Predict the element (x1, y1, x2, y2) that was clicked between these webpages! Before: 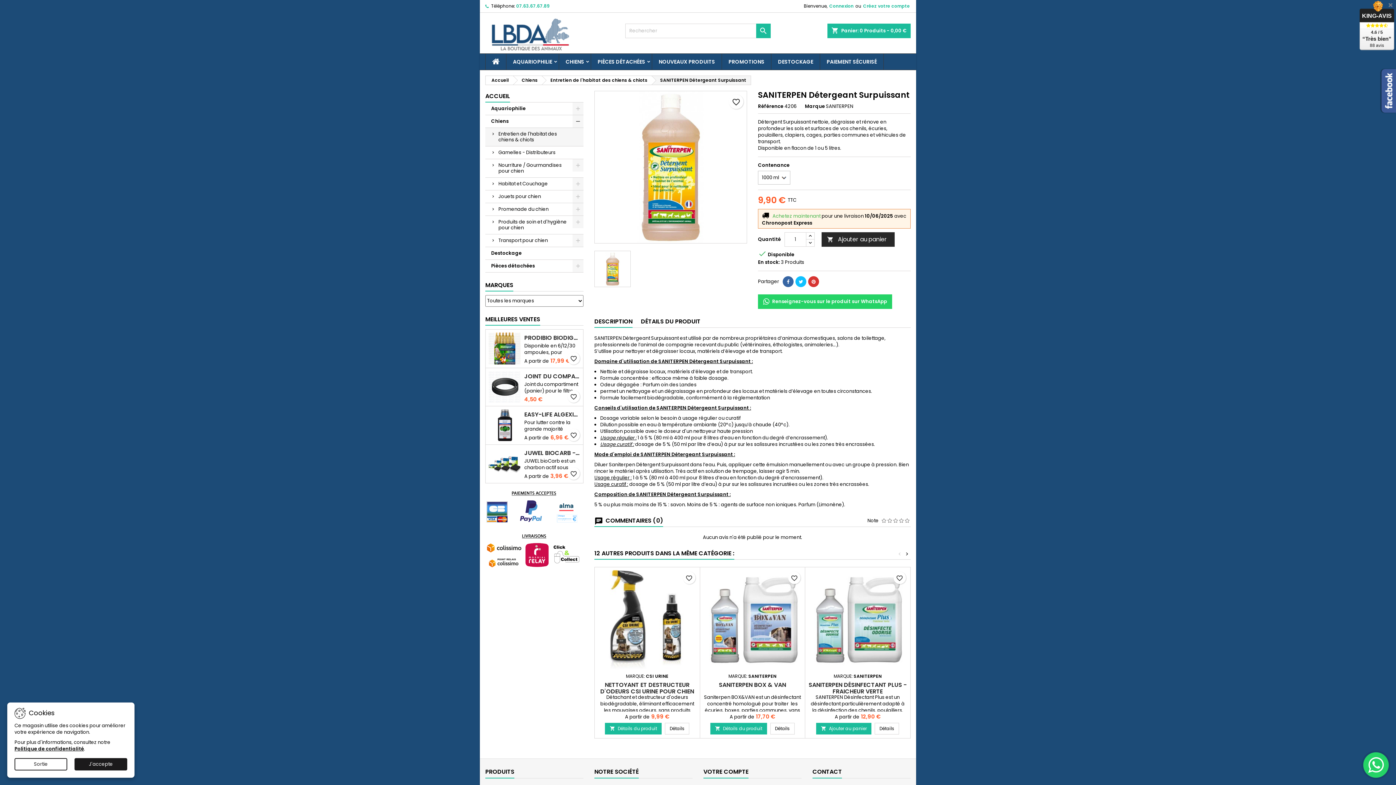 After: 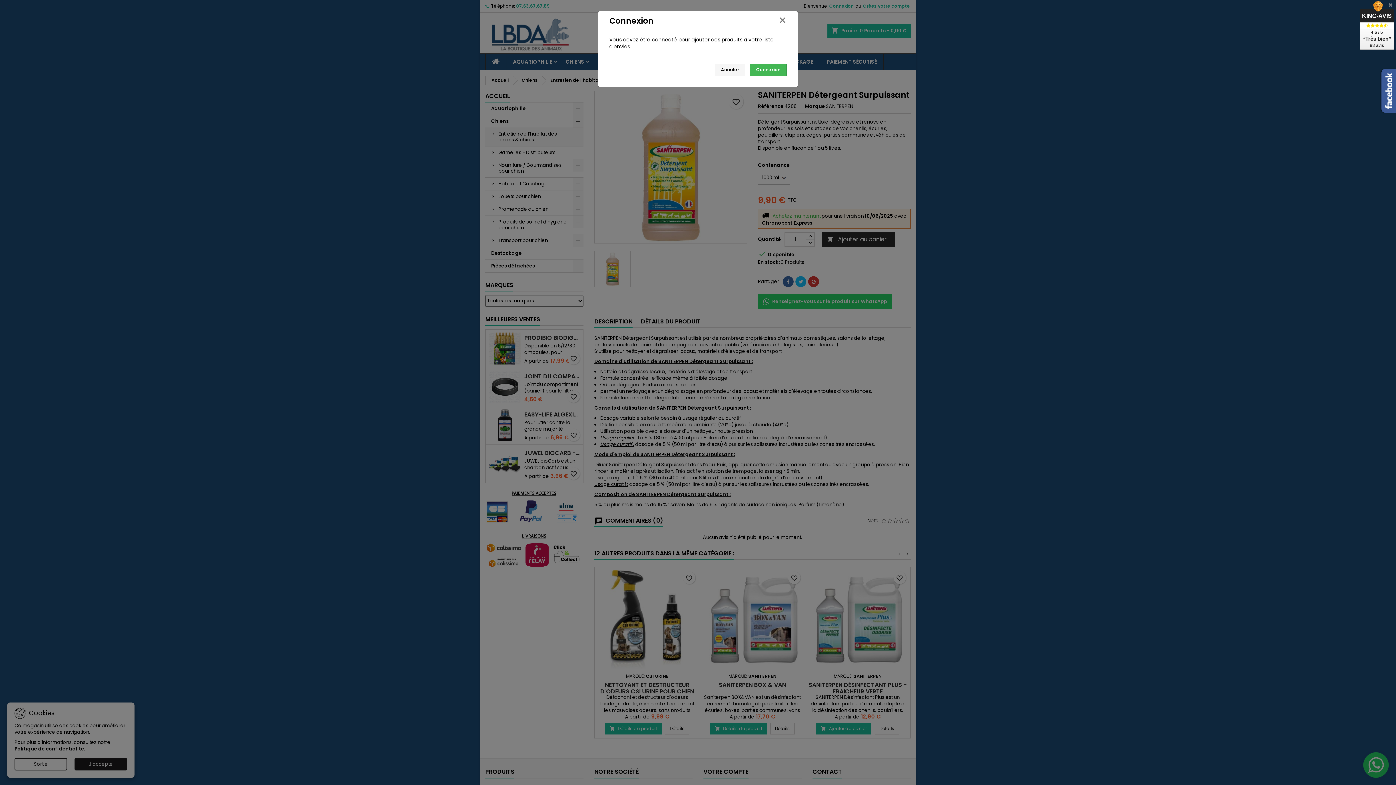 Action: bbox: (729, 94, 743, 109) label: favorite_border